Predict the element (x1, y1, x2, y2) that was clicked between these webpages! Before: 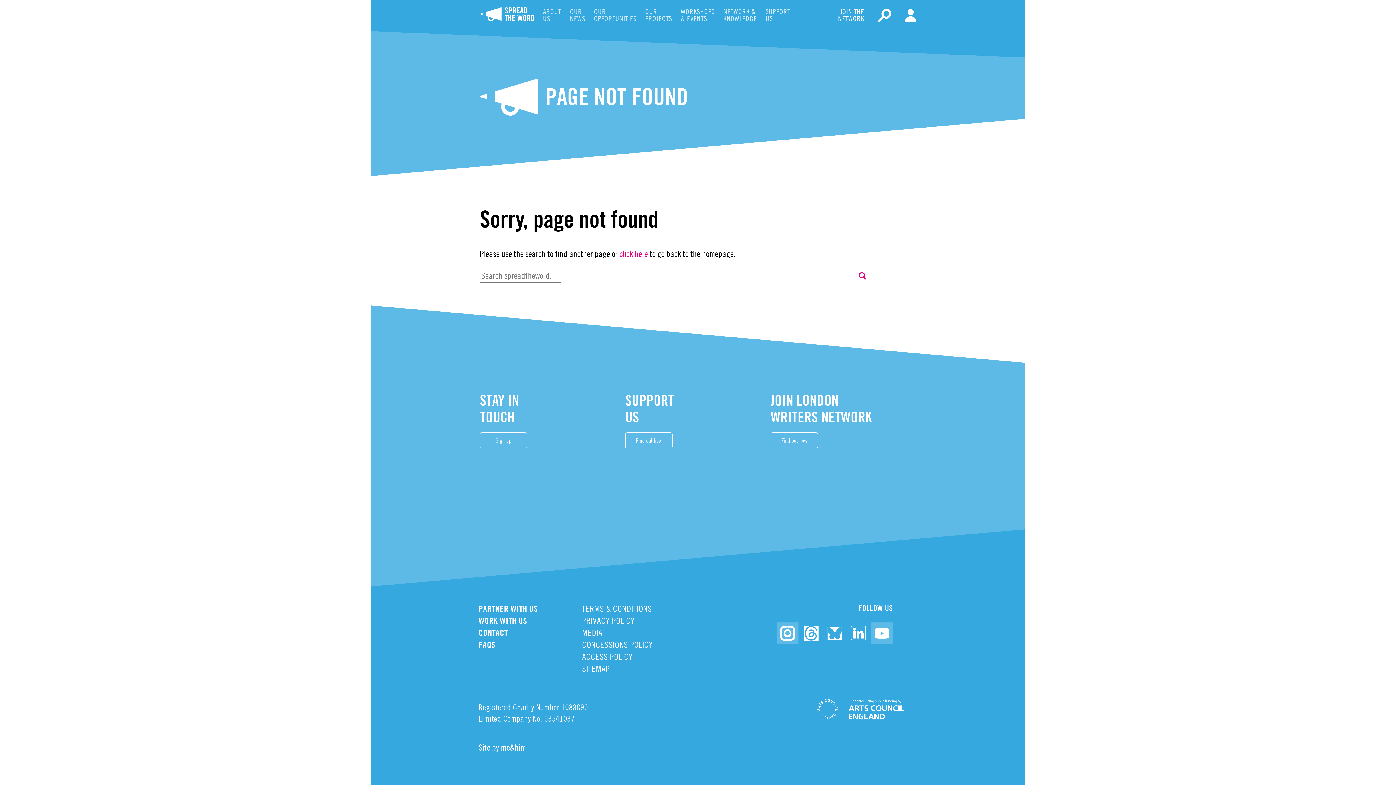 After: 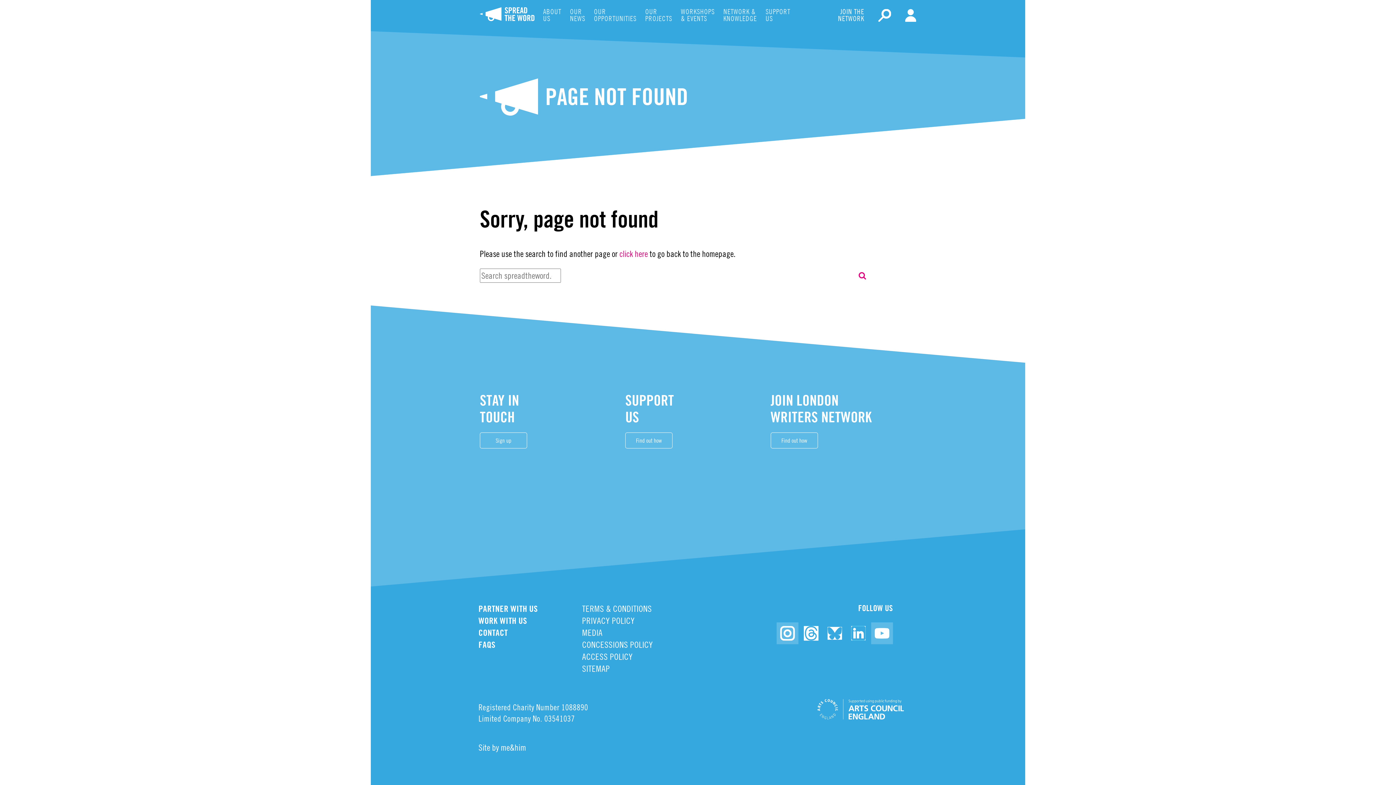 Action: bbox: (500, 742, 526, 752) label: me&him